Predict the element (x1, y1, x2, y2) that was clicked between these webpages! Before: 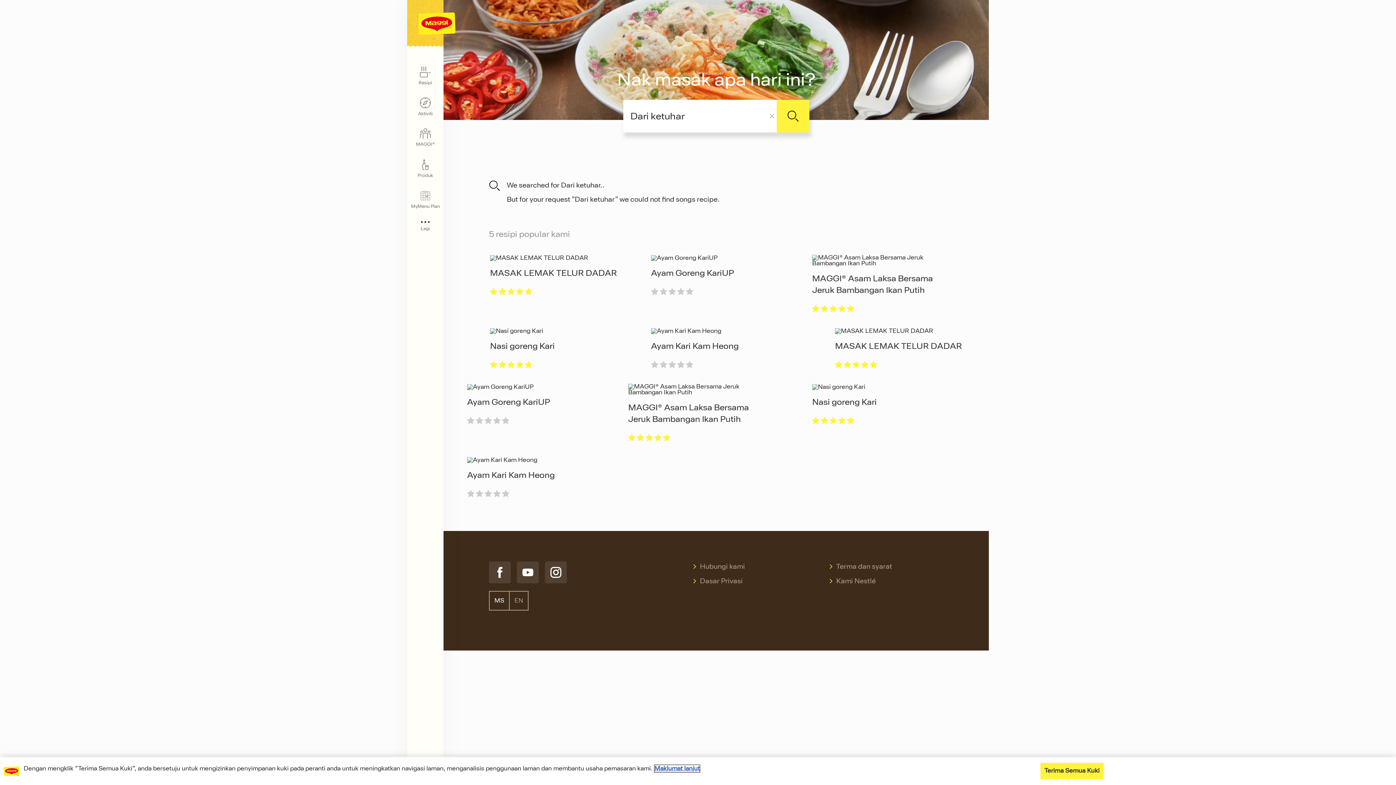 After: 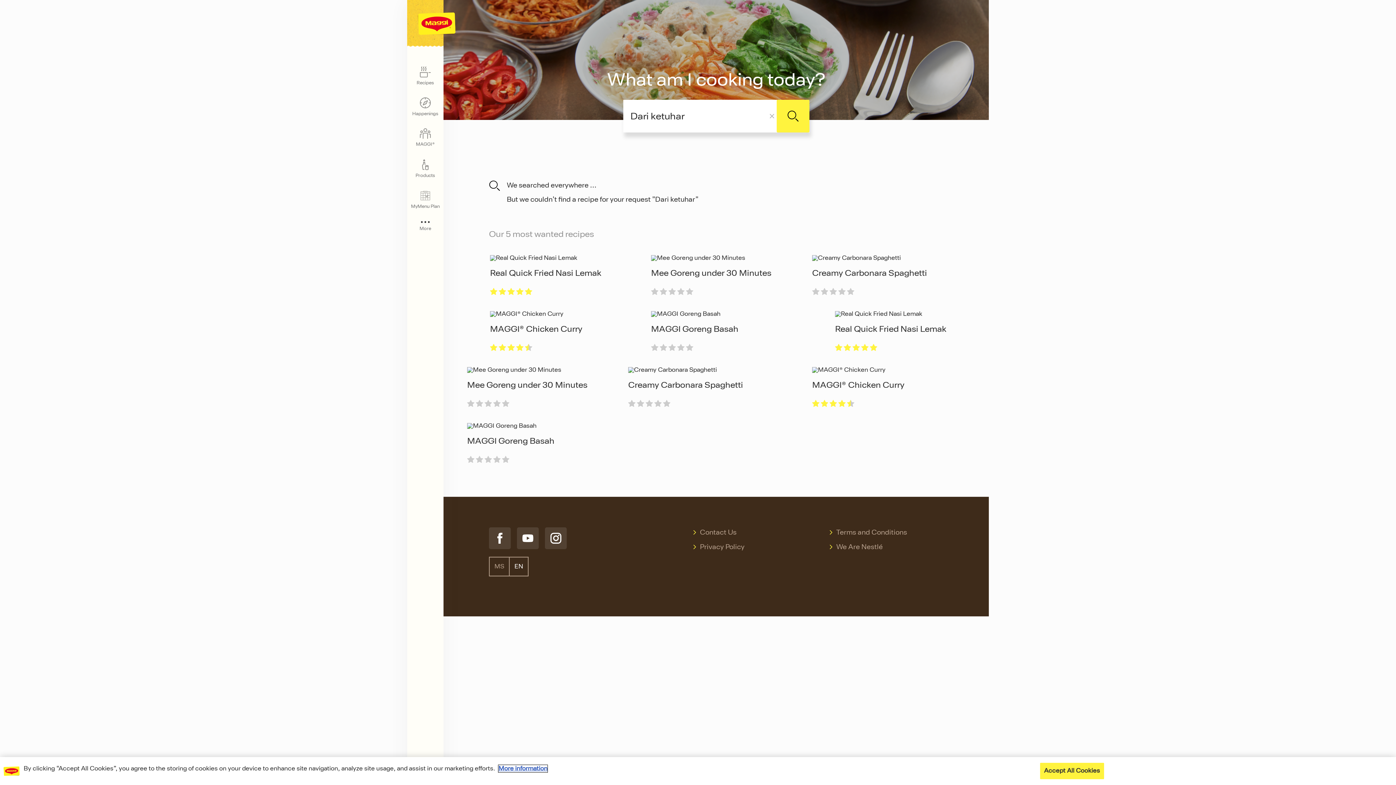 Action: bbox: (509, 591, 527, 610) label: EN